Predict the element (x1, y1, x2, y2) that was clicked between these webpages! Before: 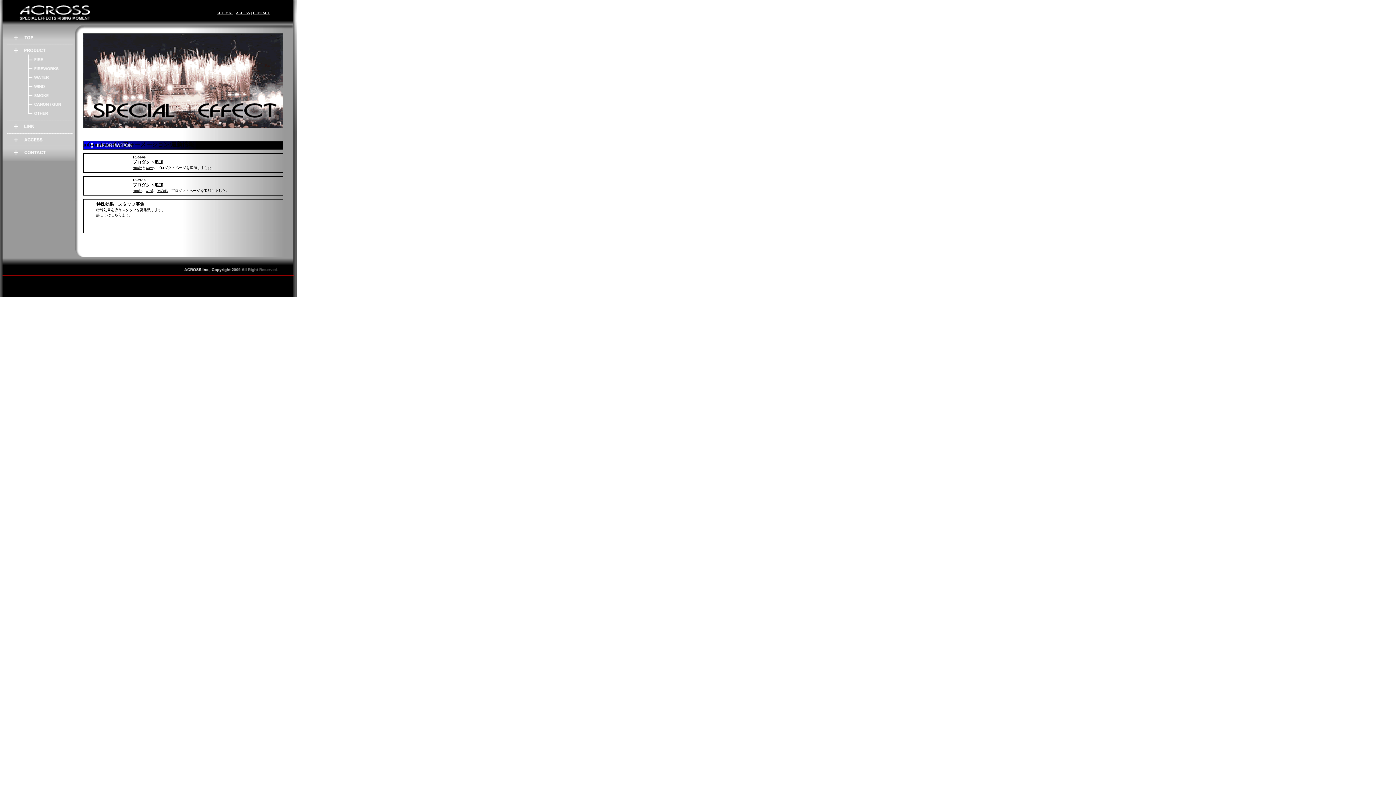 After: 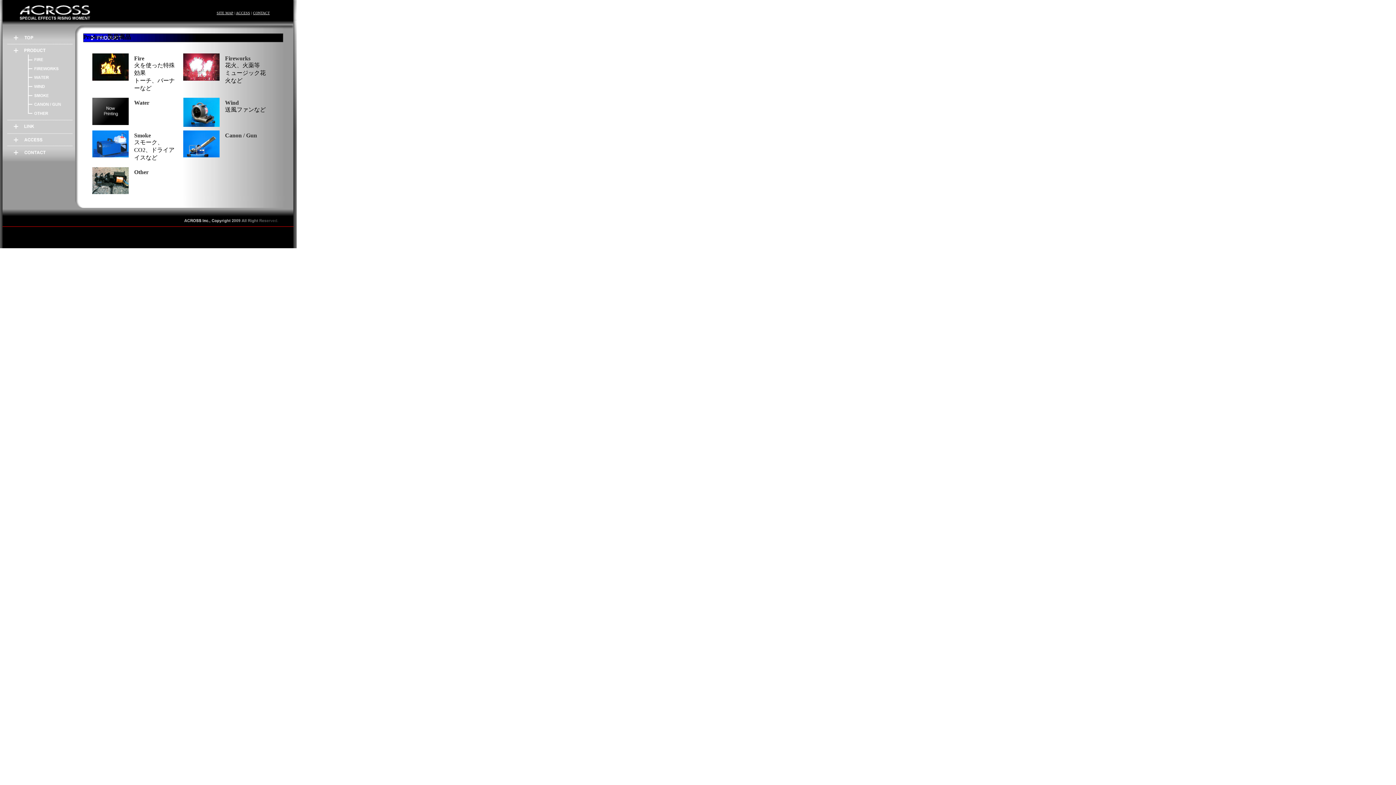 Action: label: product(取扱製品) bbox: (7, 43, 72, 54)